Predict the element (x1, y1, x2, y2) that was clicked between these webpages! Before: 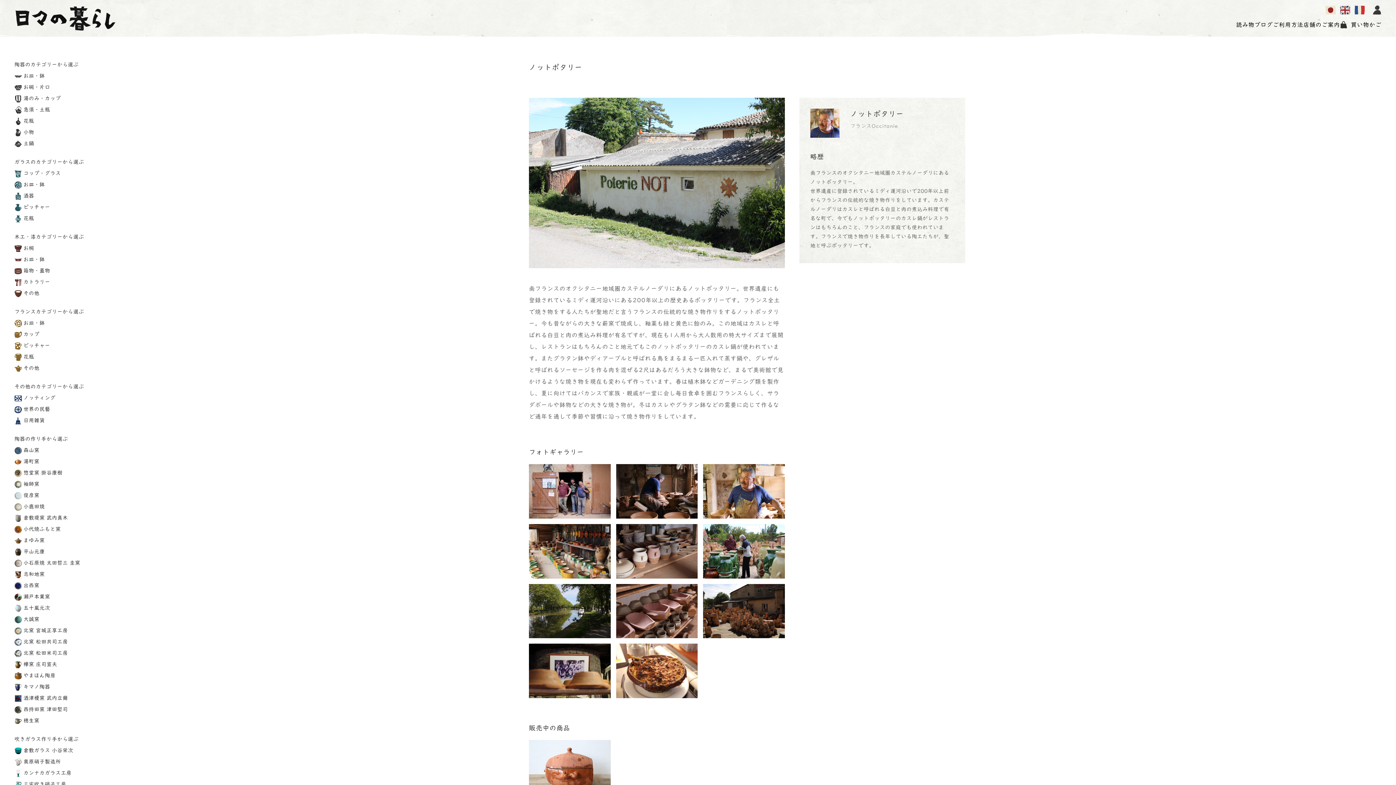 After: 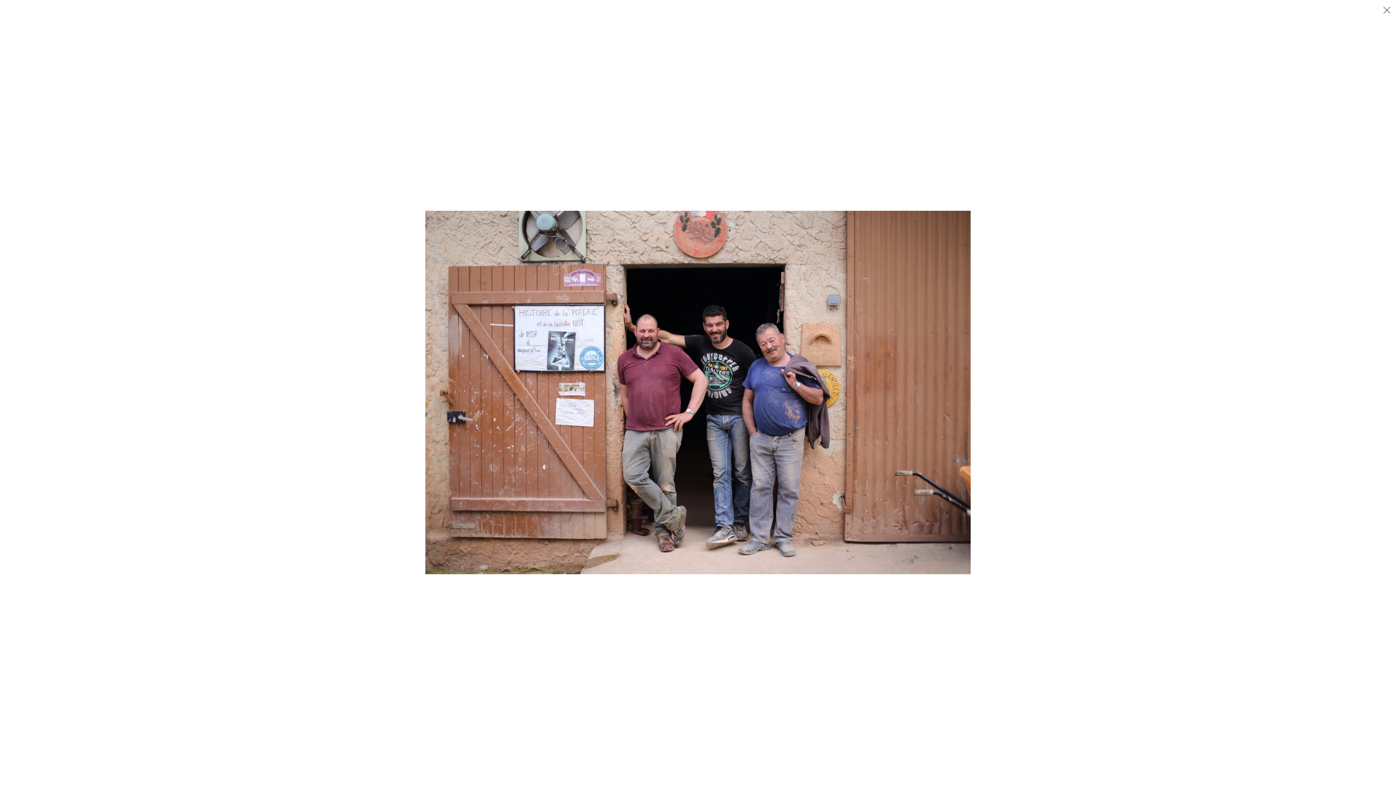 Action: bbox: (529, 464, 610, 518)